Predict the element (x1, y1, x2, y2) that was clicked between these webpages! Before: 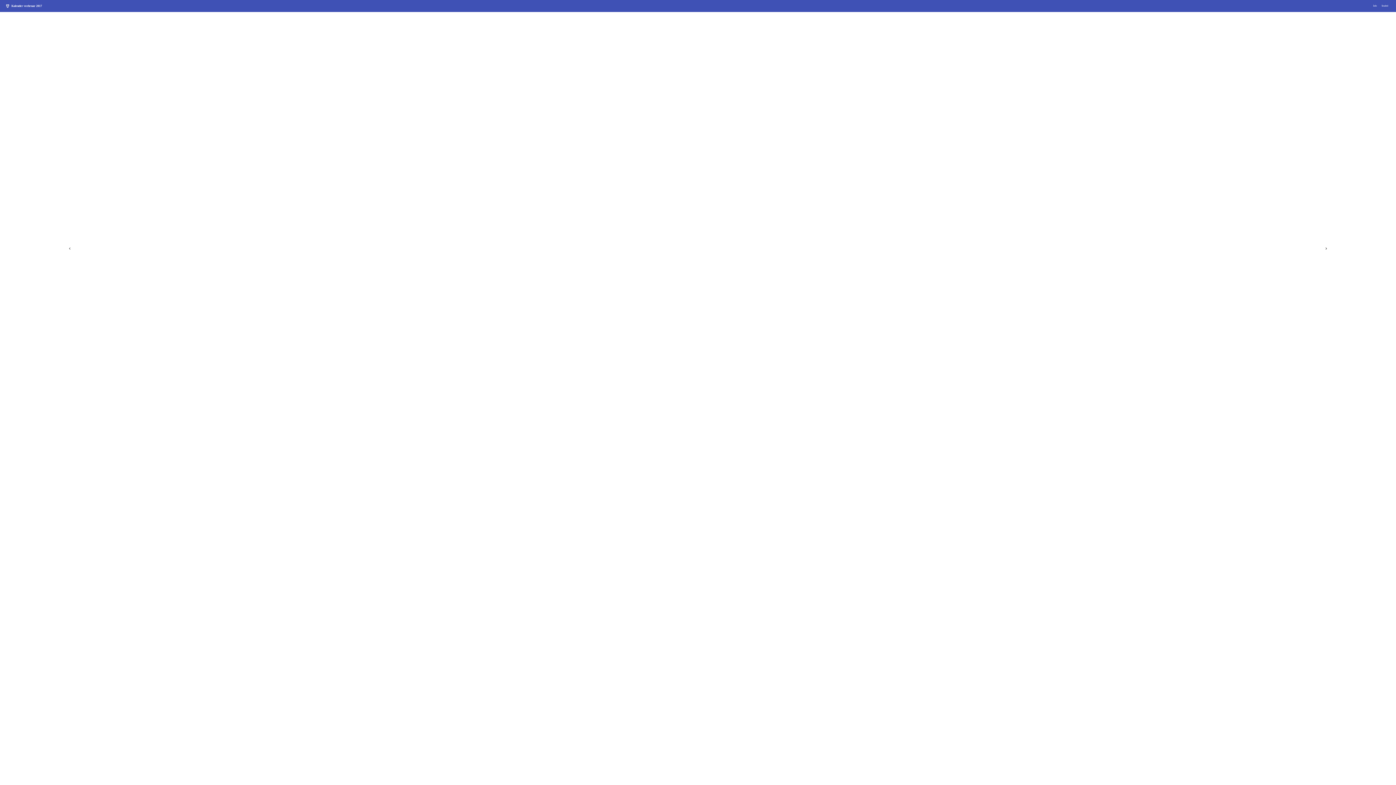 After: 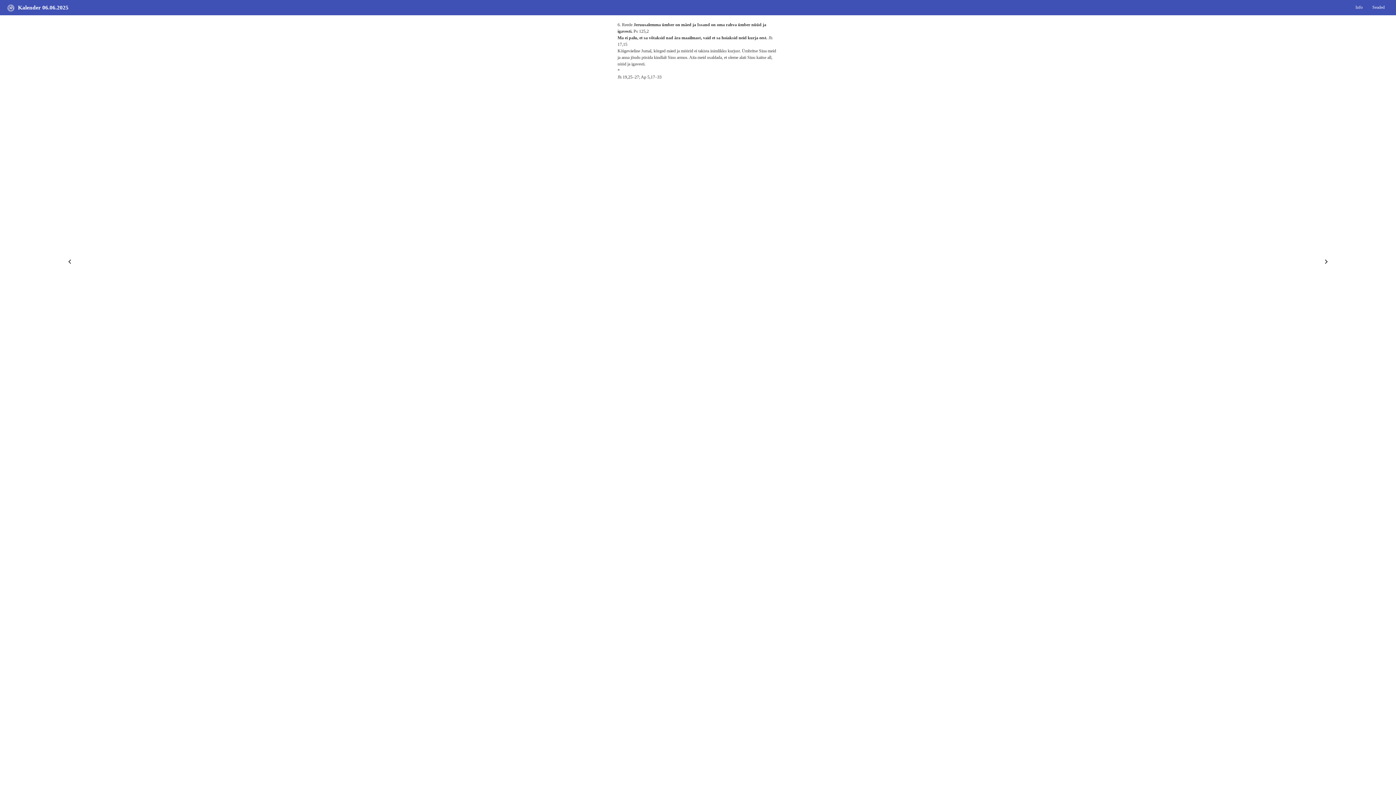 Action: bbox: (5, 4, 41, 7) label: Kalender veebruar 2017